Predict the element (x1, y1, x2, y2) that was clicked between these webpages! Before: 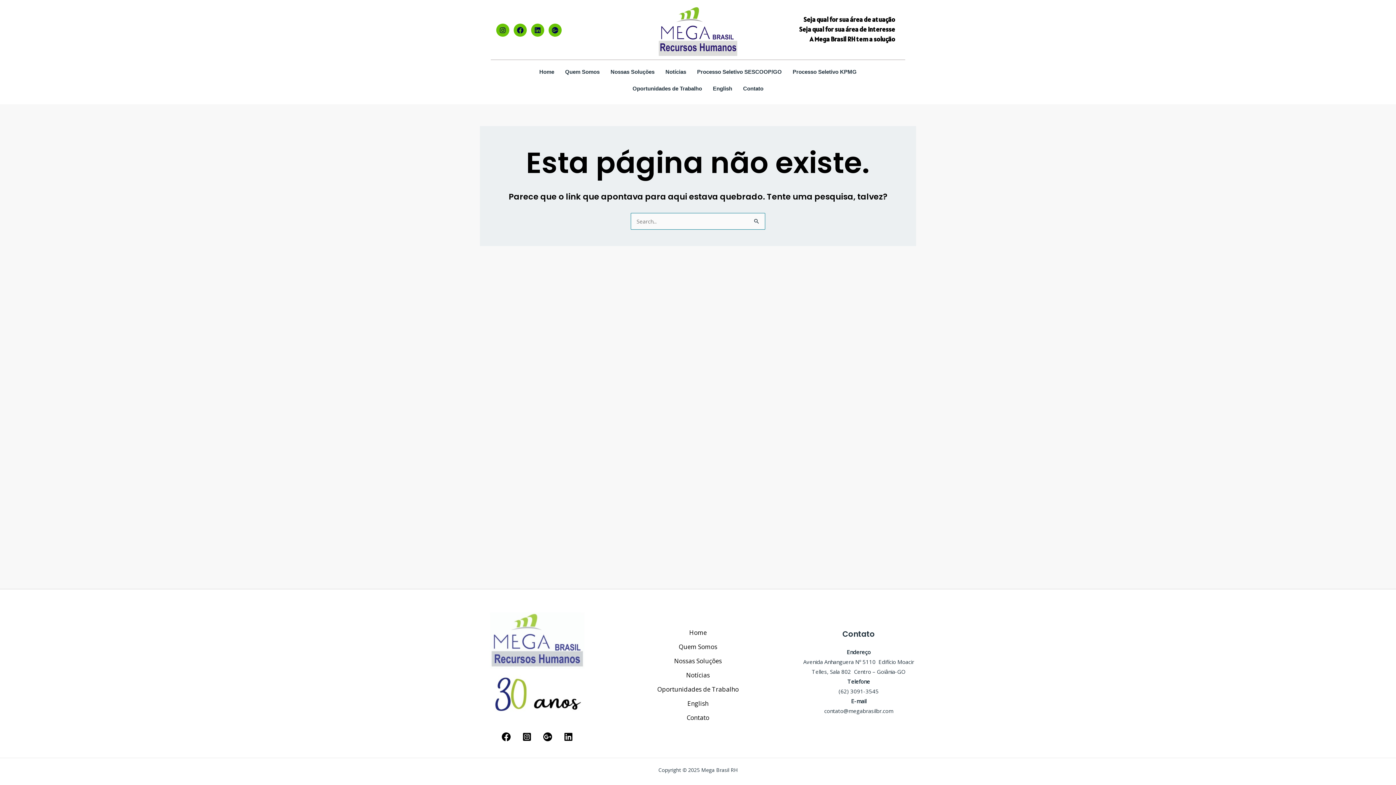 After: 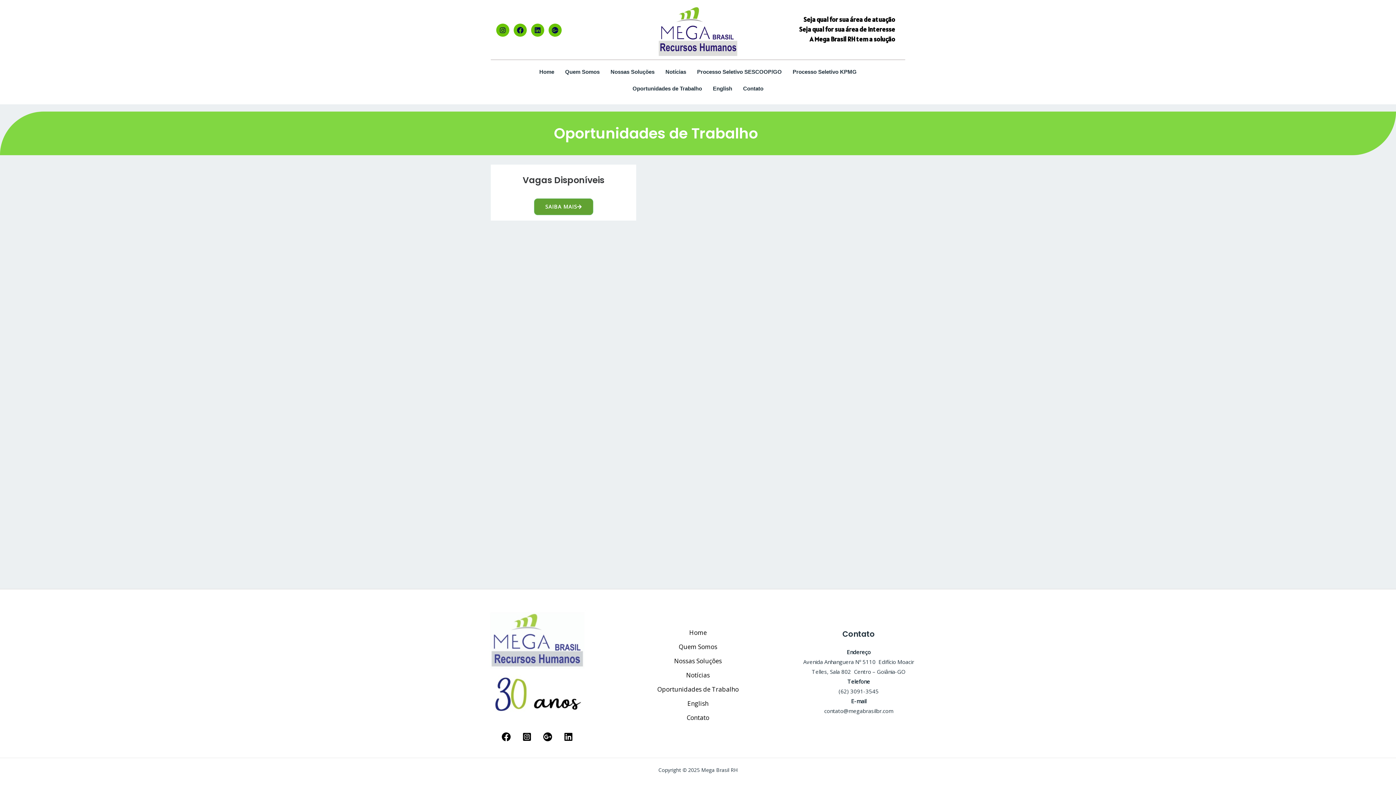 Action: bbox: (627, 80, 707, 97) label: Oportunidades de Trabalho